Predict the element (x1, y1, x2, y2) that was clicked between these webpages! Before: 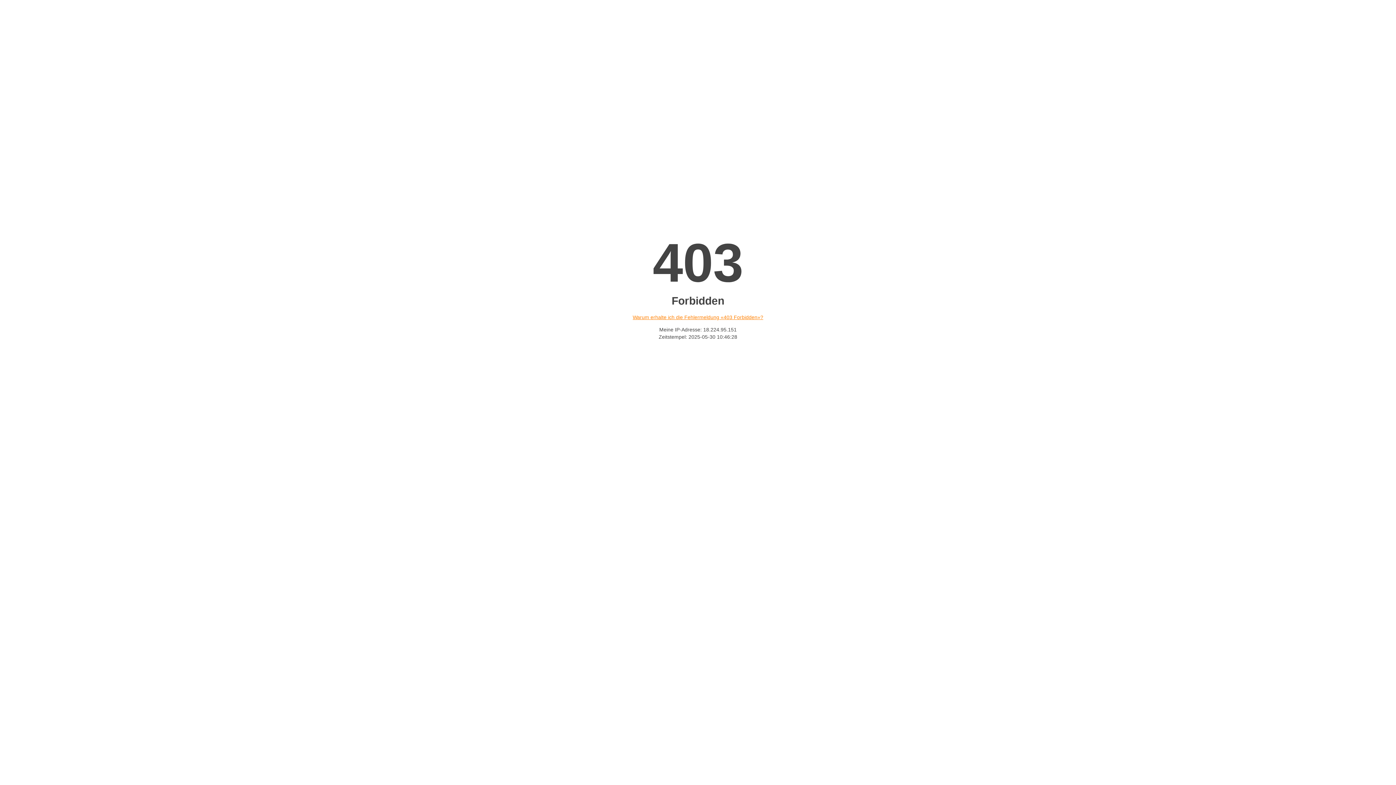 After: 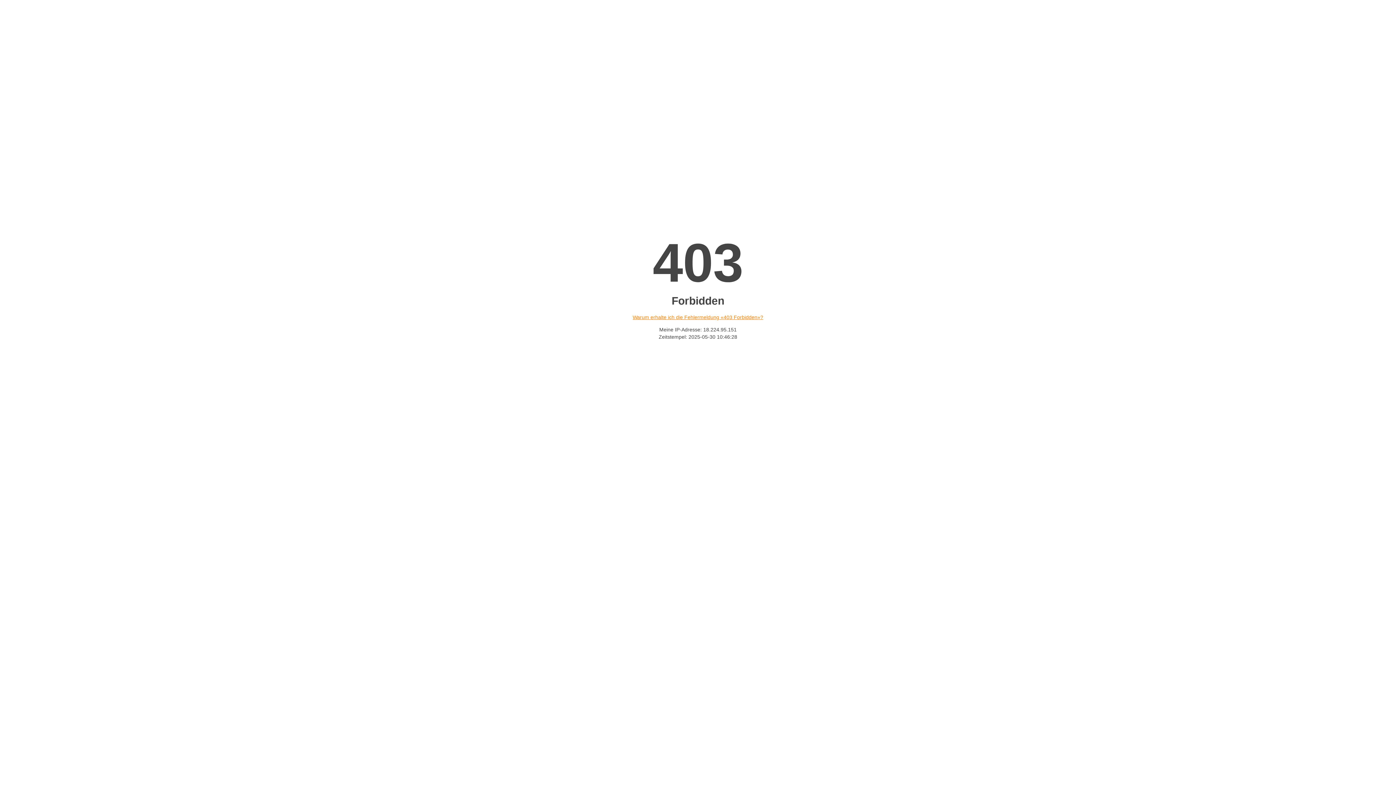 Action: bbox: (632, 314, 763, 320) label: Warum erhalte ich die Fehlermeldung «403 Forbidden»?